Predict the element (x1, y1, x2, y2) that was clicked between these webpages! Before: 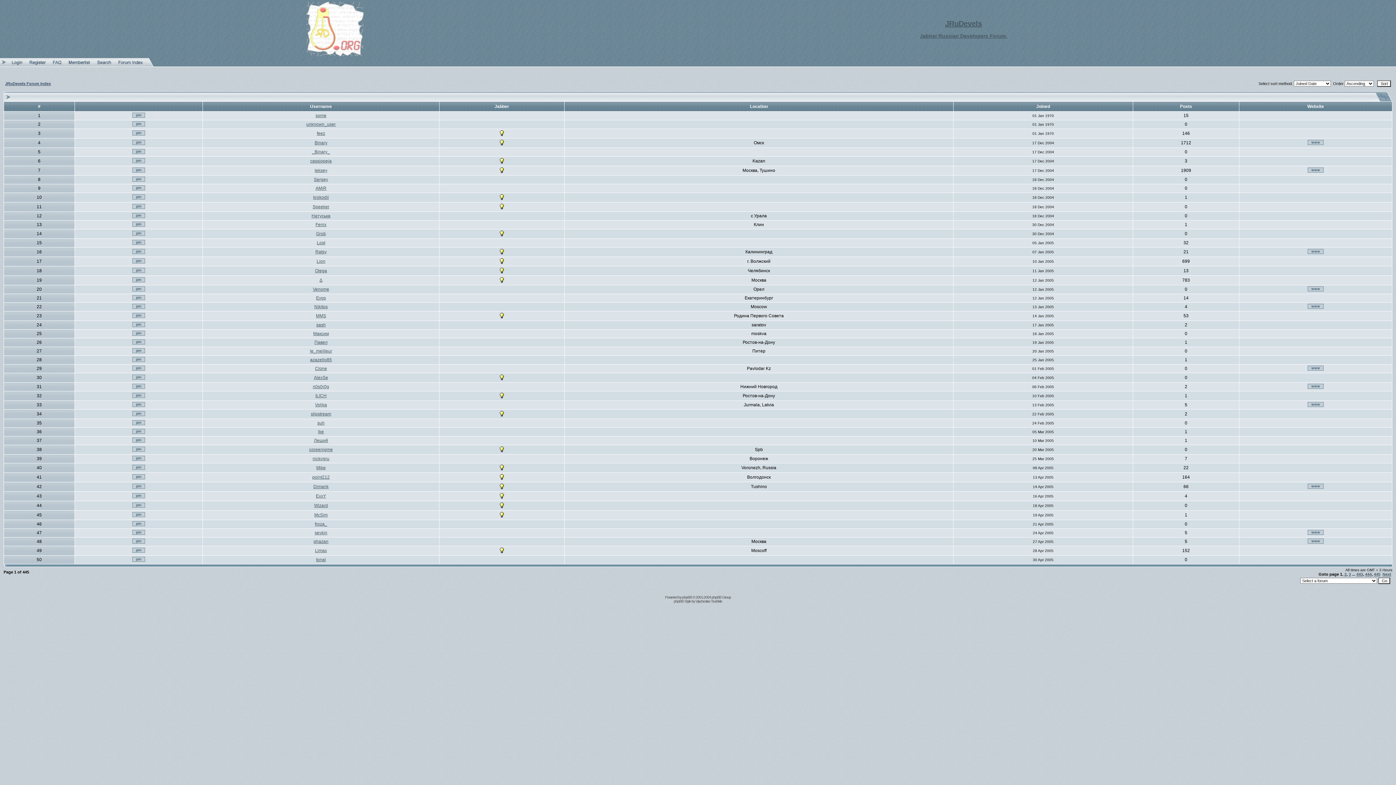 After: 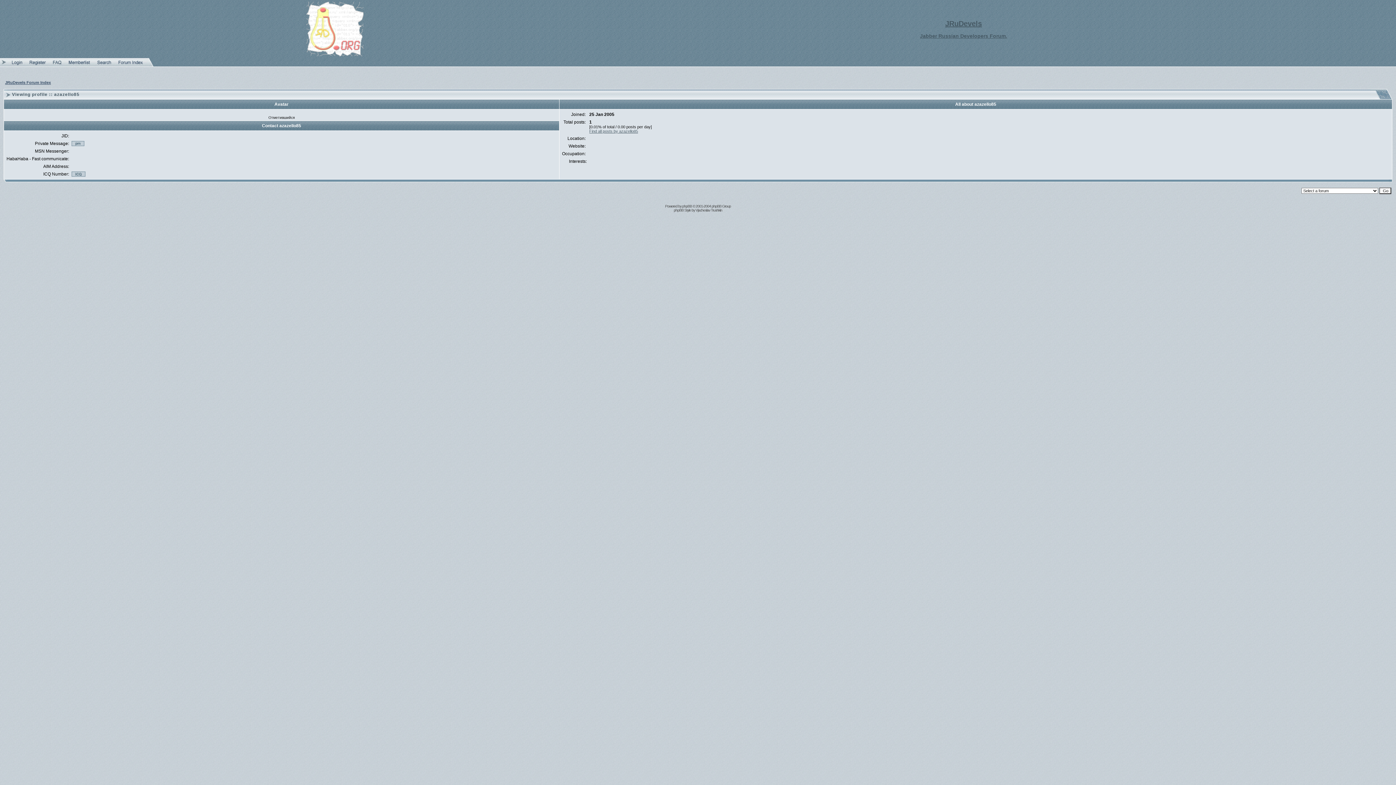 Action: bbox: (310, 357, 332, 362) label: azazello85